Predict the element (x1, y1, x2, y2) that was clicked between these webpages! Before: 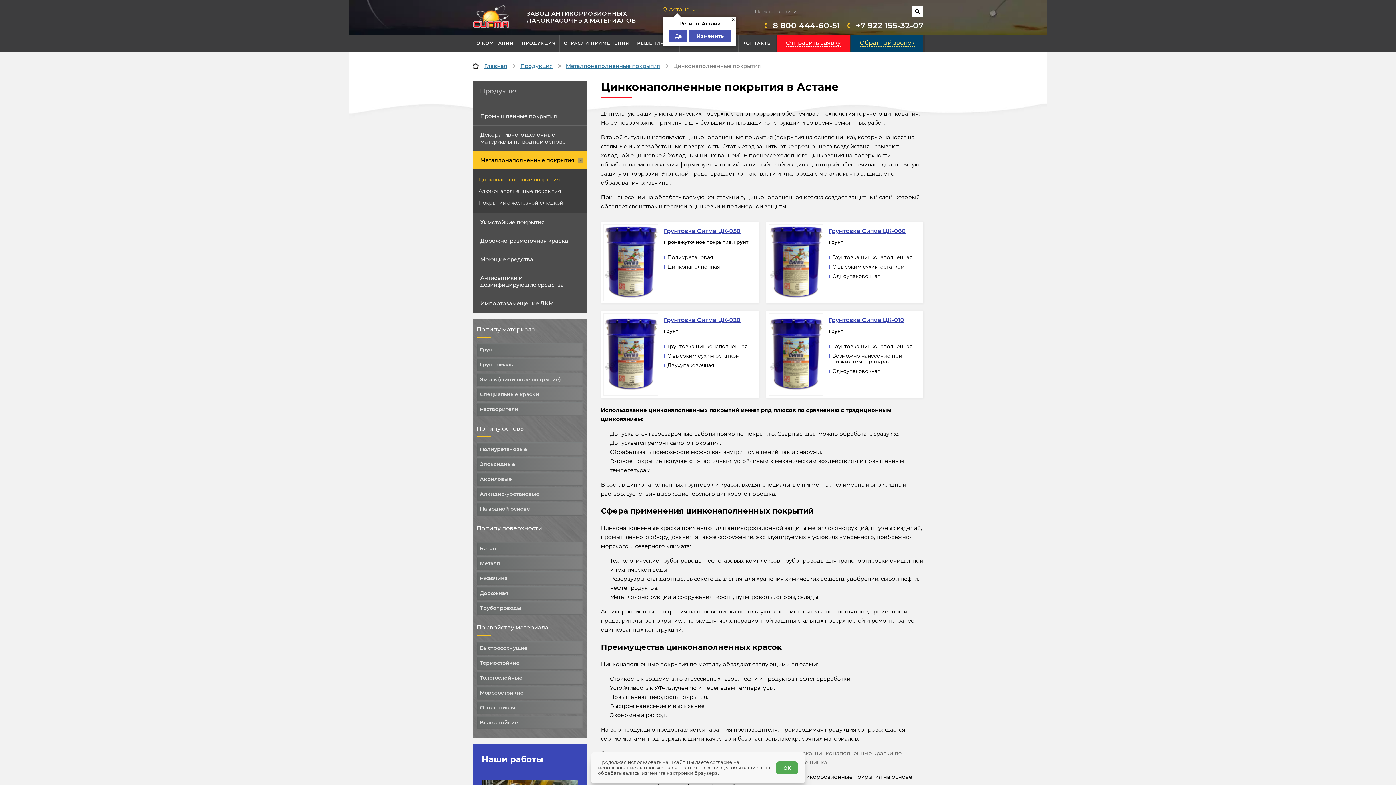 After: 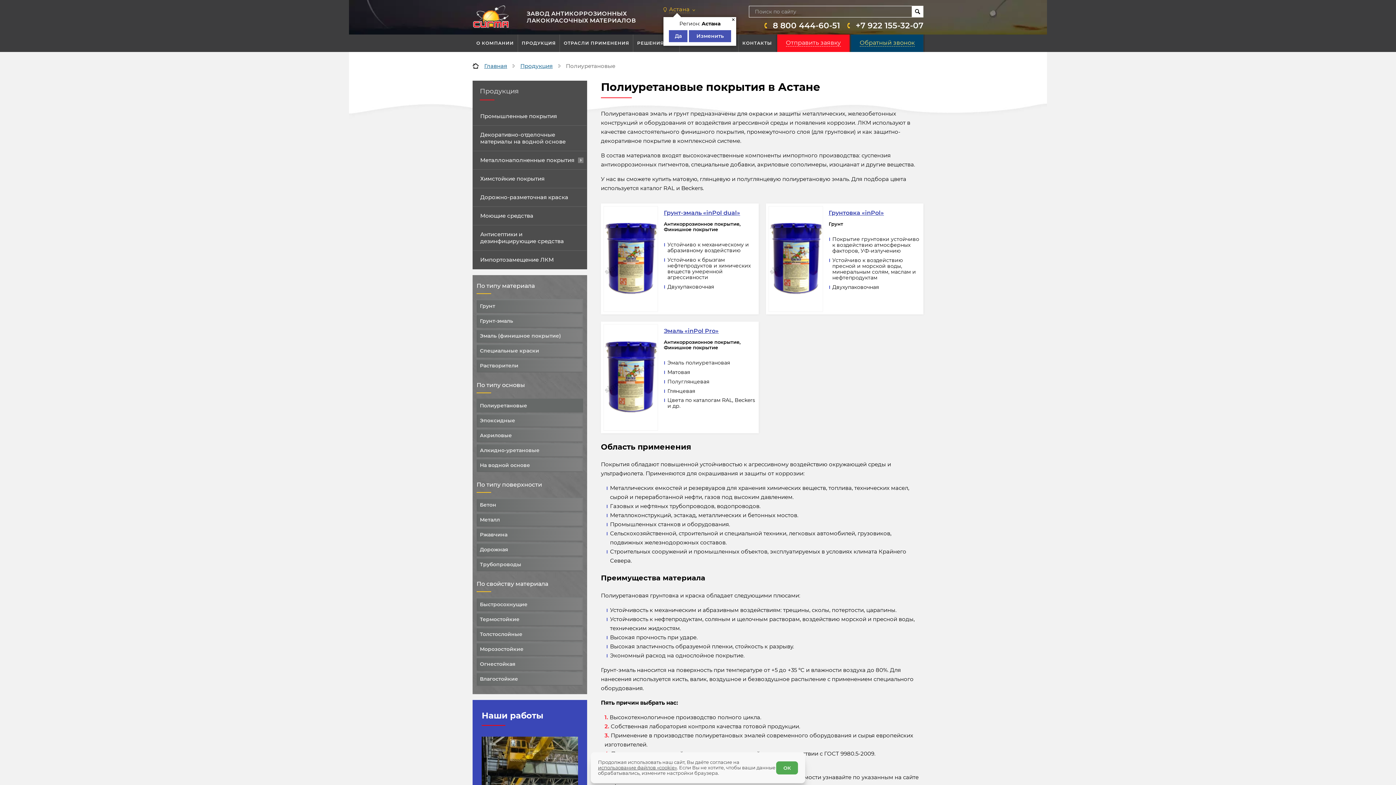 Action: bbox: (476, 442, 583, 456) label: Полиуретановые